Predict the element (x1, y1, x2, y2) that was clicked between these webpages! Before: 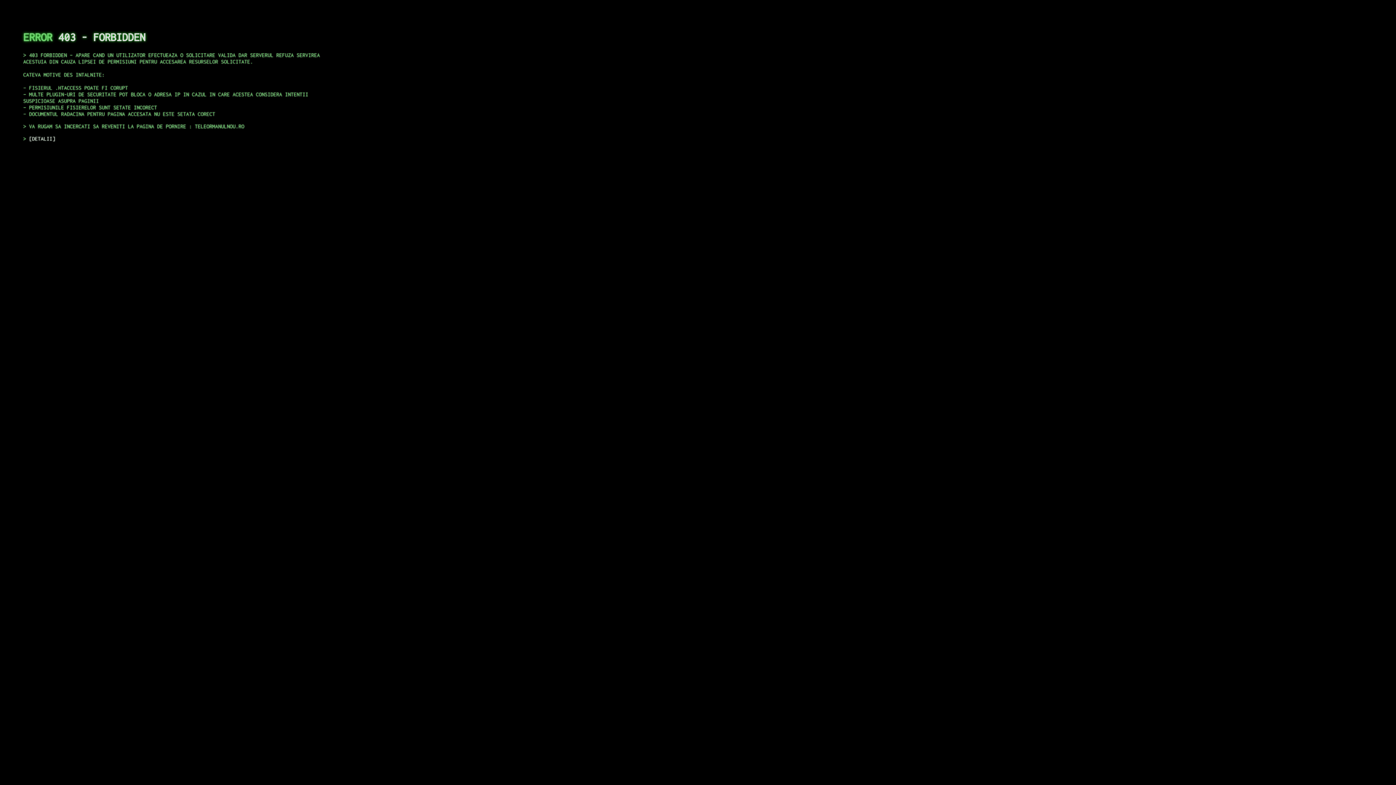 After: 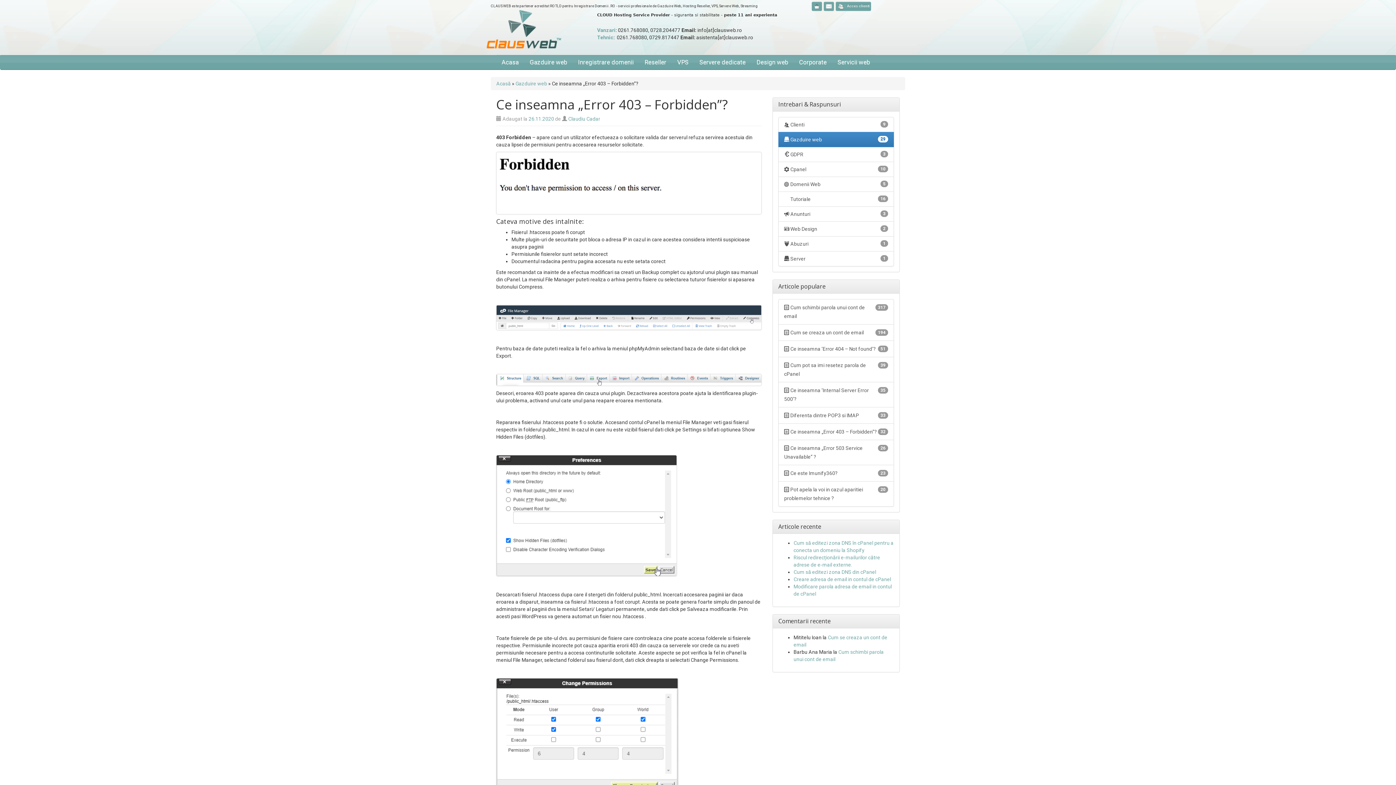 Action: bbox: (29, 135, 55, 141) label: DETALII